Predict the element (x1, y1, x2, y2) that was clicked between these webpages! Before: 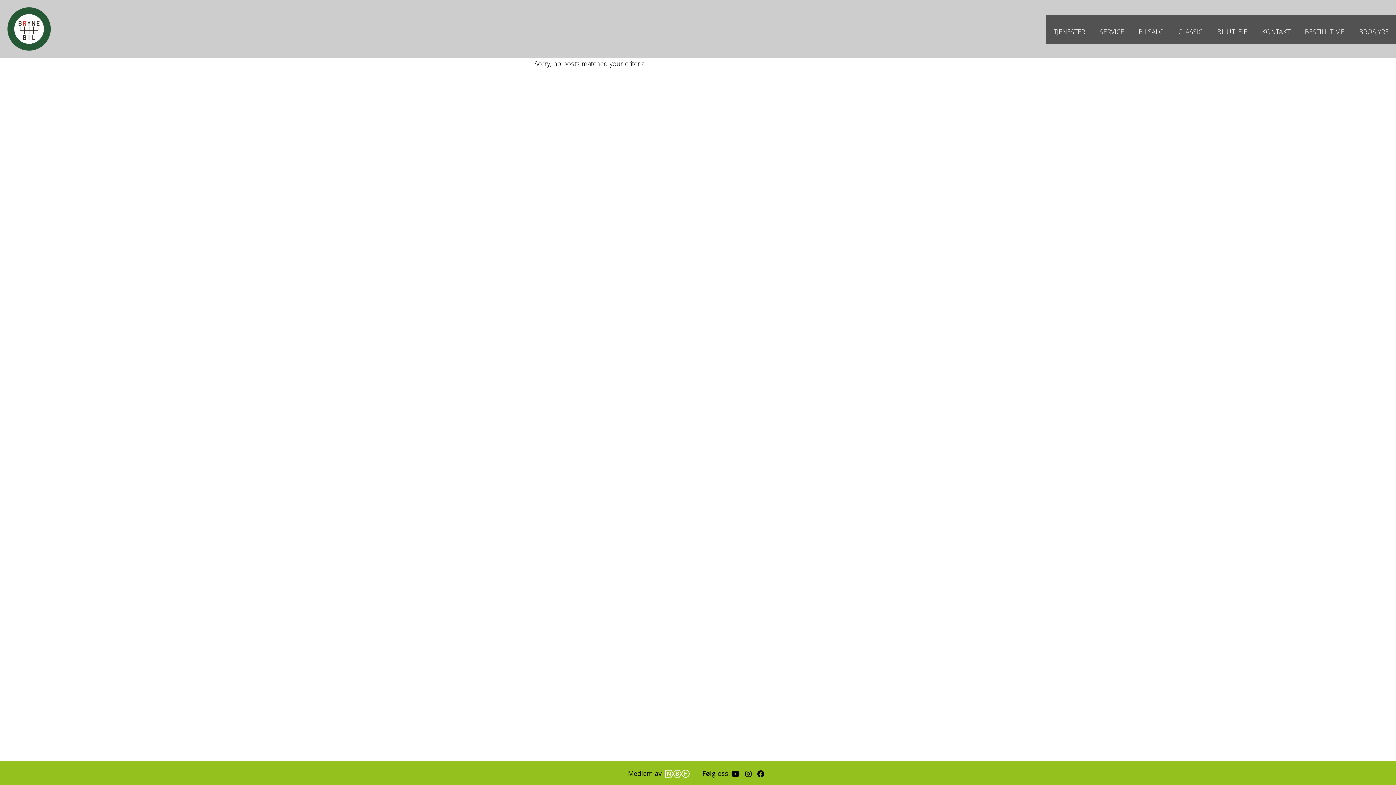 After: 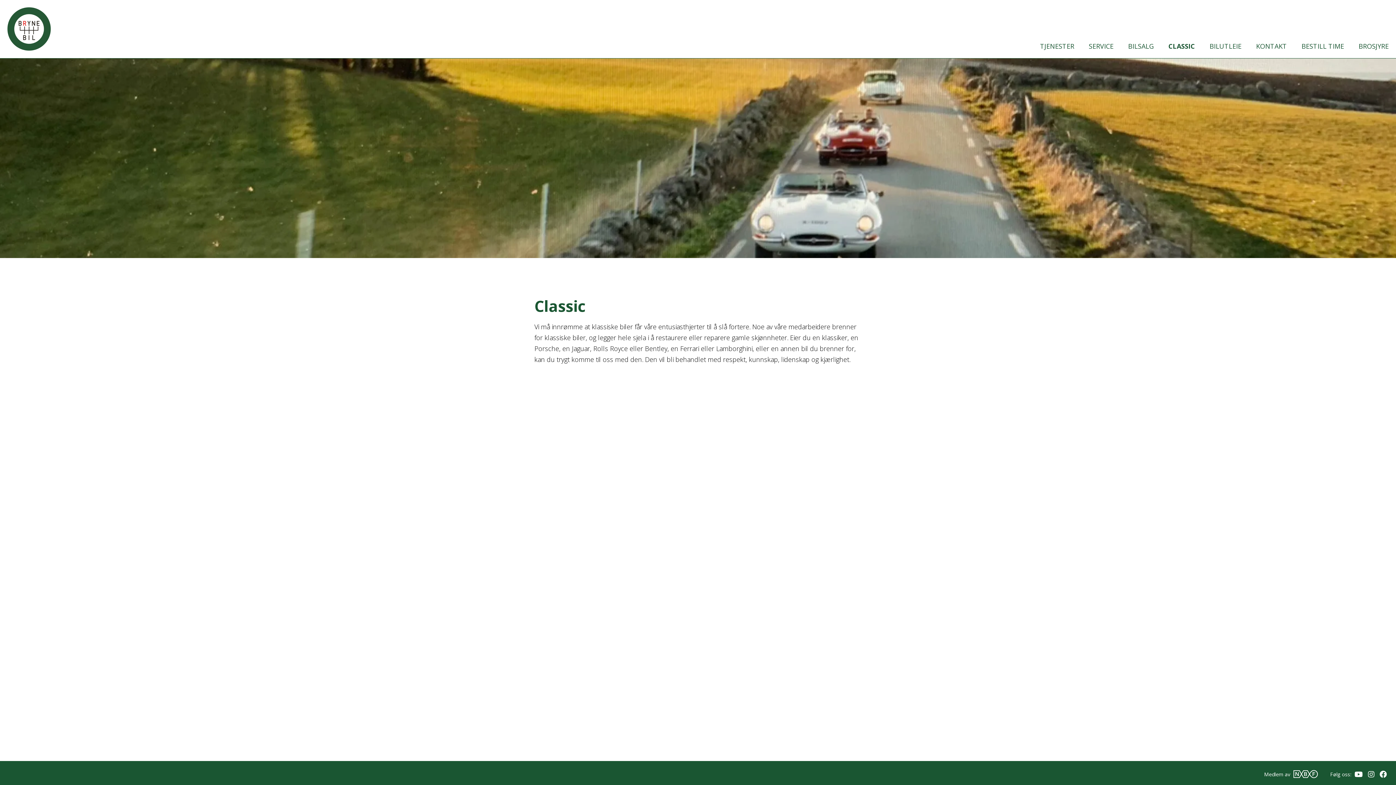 Action: bbox: (1178, 23, 1202, 37) label: CLASSIC